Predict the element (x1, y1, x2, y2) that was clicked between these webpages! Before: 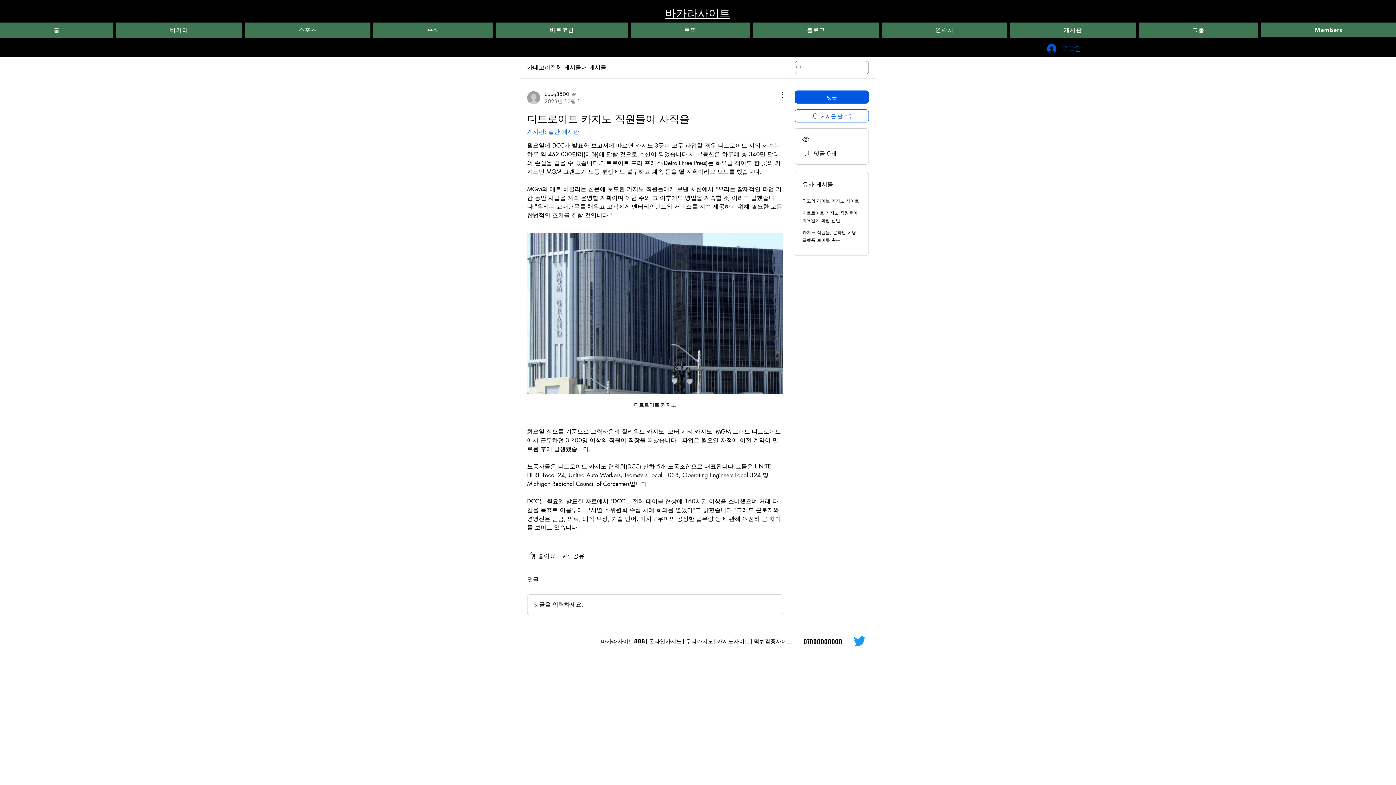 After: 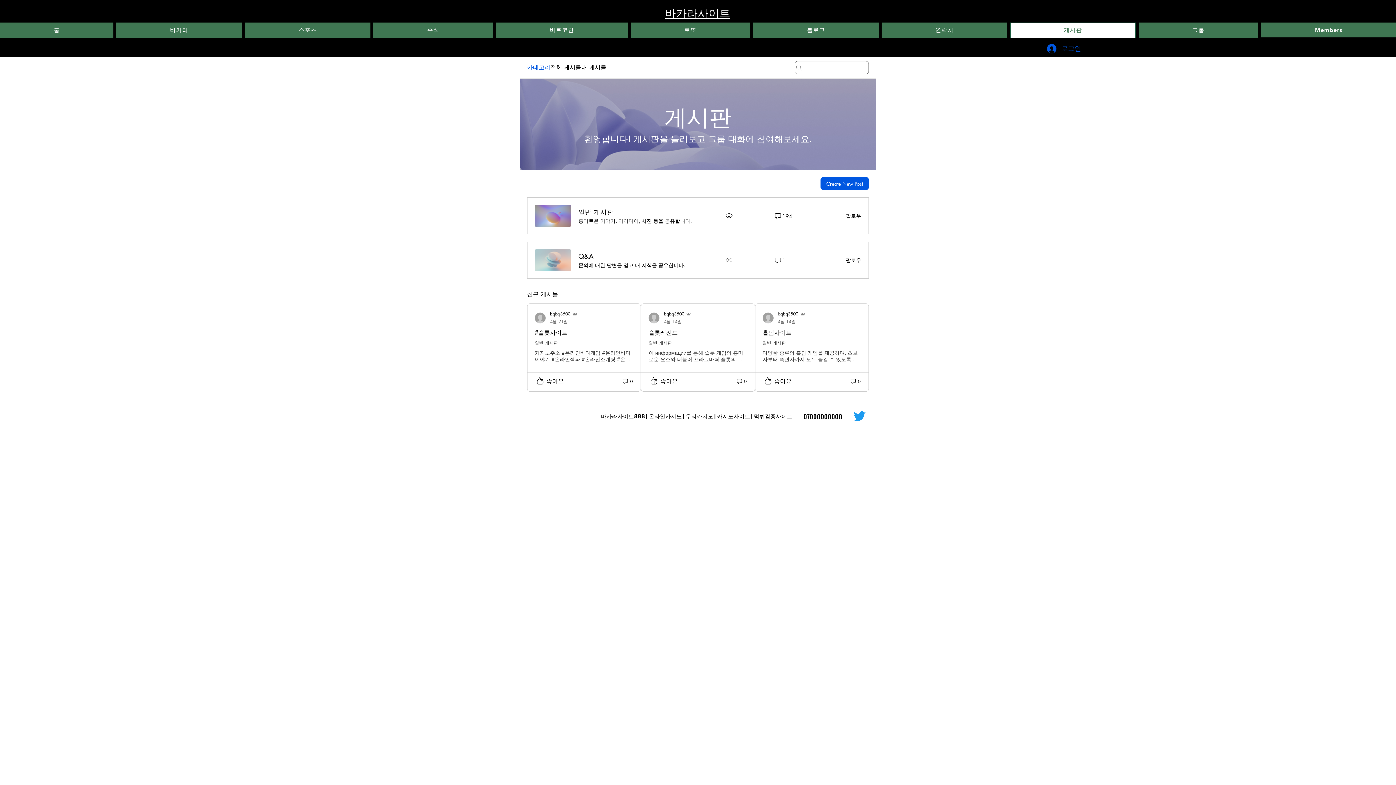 Action: label: 카테고리 bbox: (527, 63, 550, 72)